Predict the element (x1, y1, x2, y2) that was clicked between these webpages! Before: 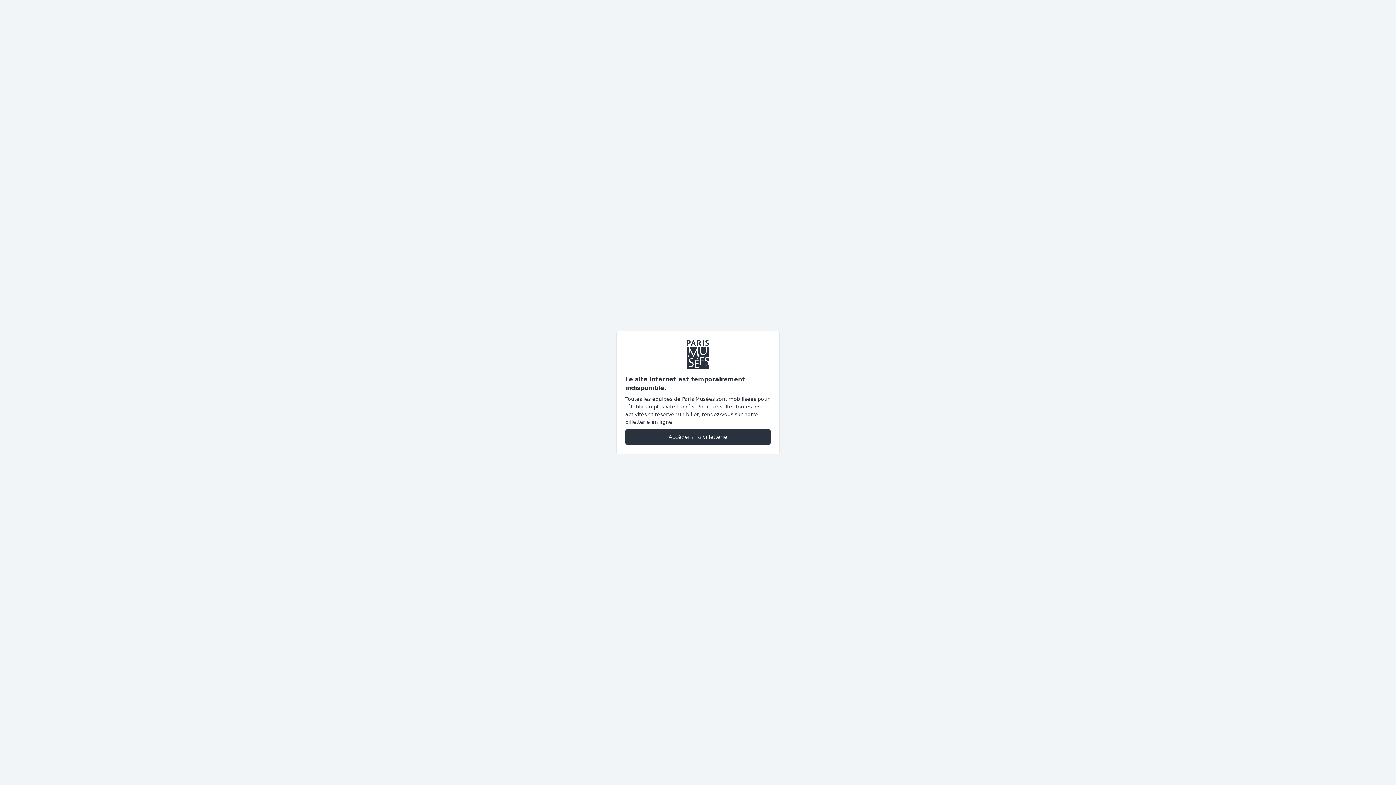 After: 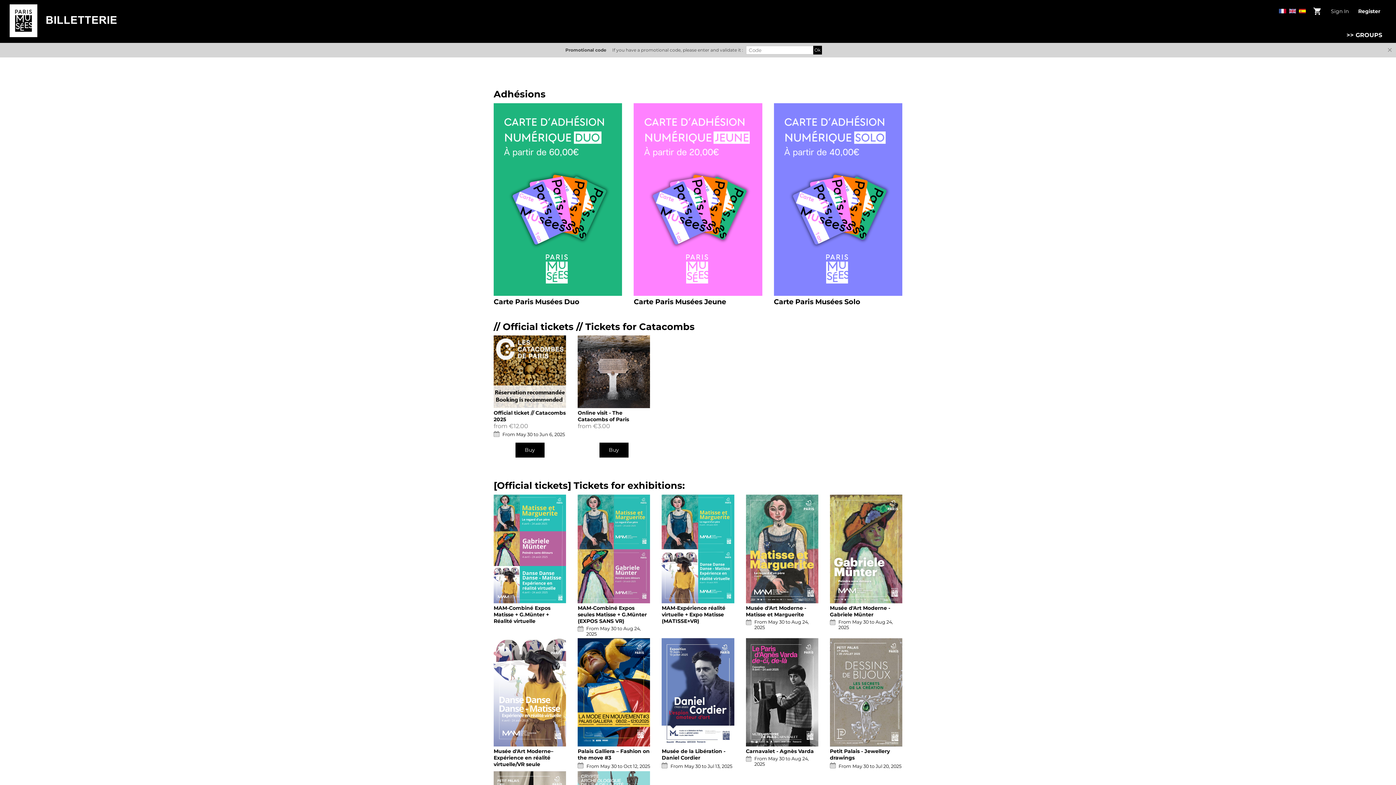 Action: bbox: (625, 428, 770, 445) label: Accéder à la billetterie